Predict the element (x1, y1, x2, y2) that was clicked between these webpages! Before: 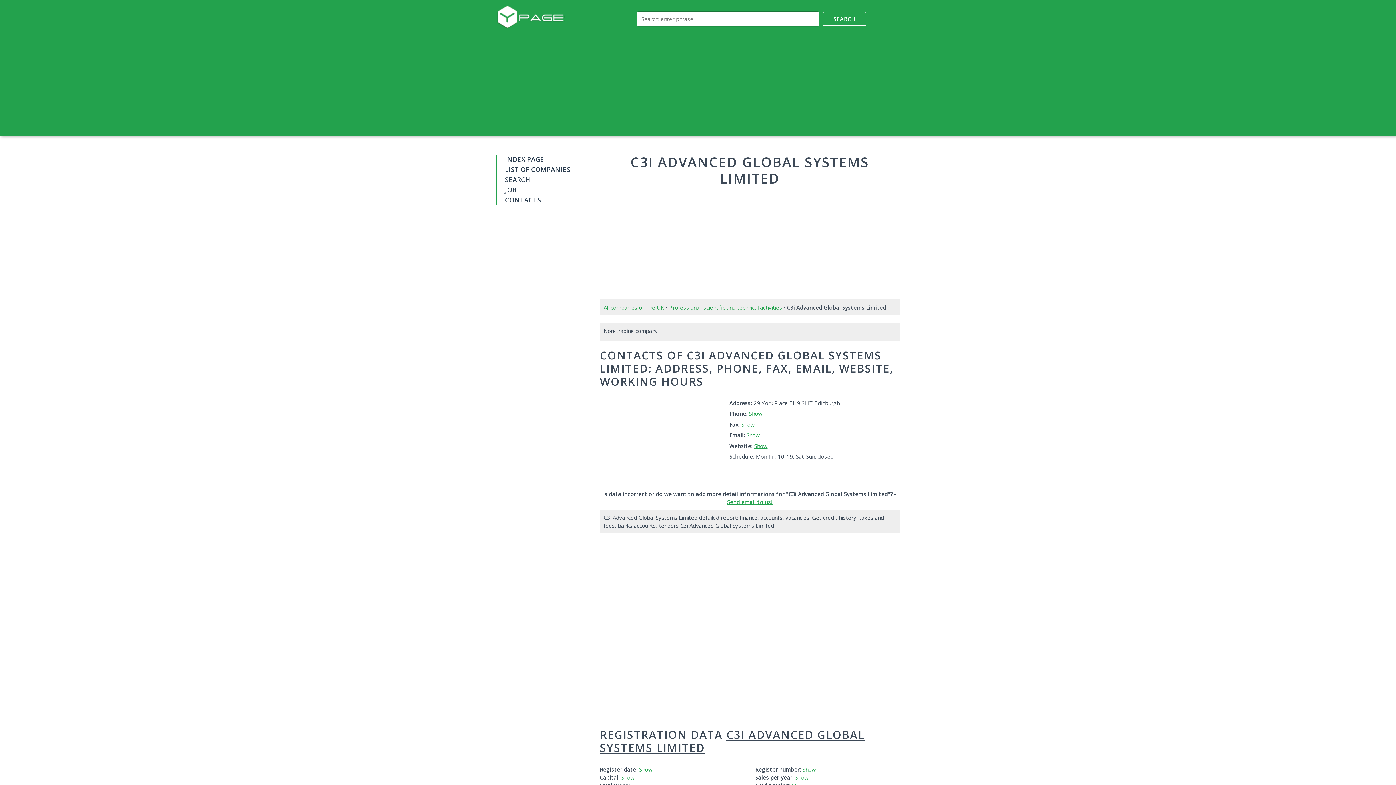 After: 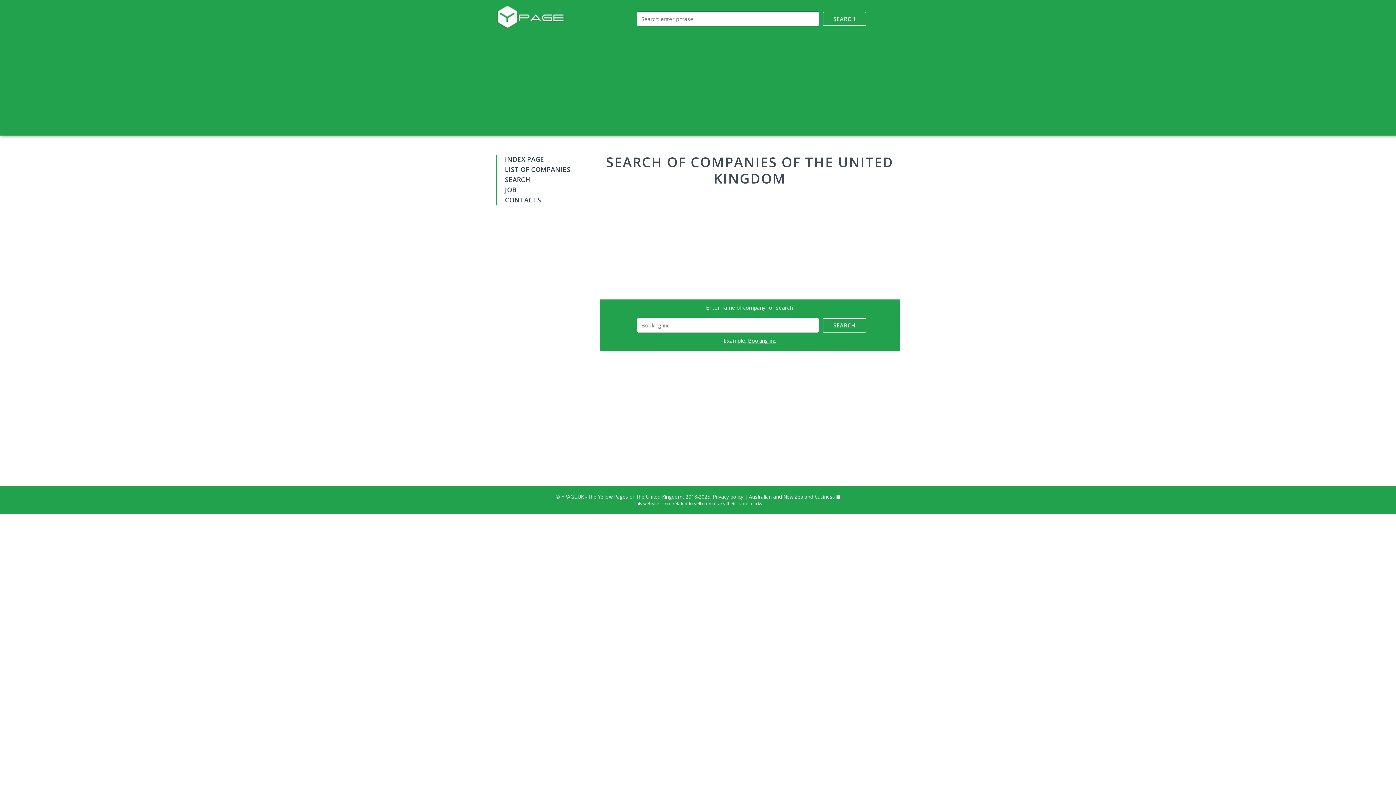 Action: label: SEARCH bbox: (822, 11, 866, 26)